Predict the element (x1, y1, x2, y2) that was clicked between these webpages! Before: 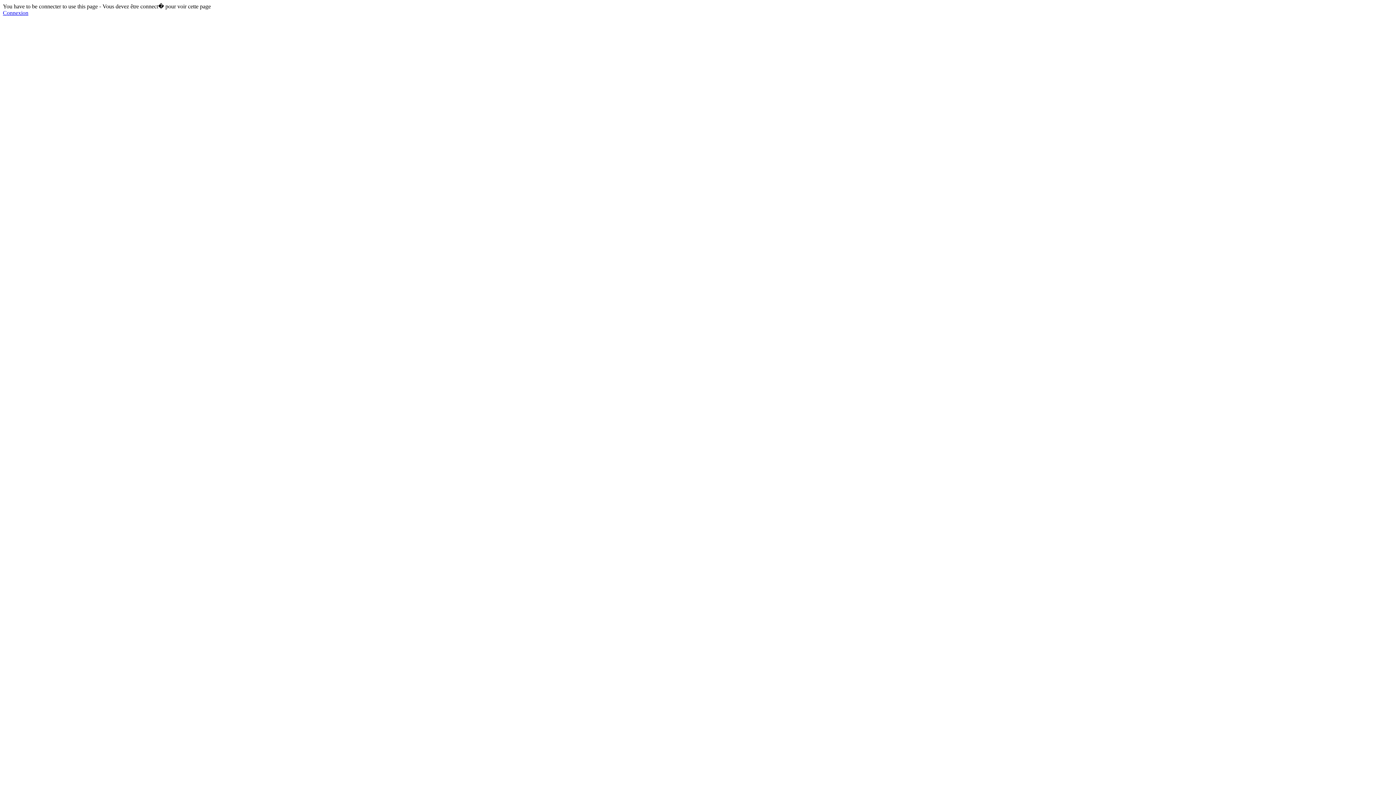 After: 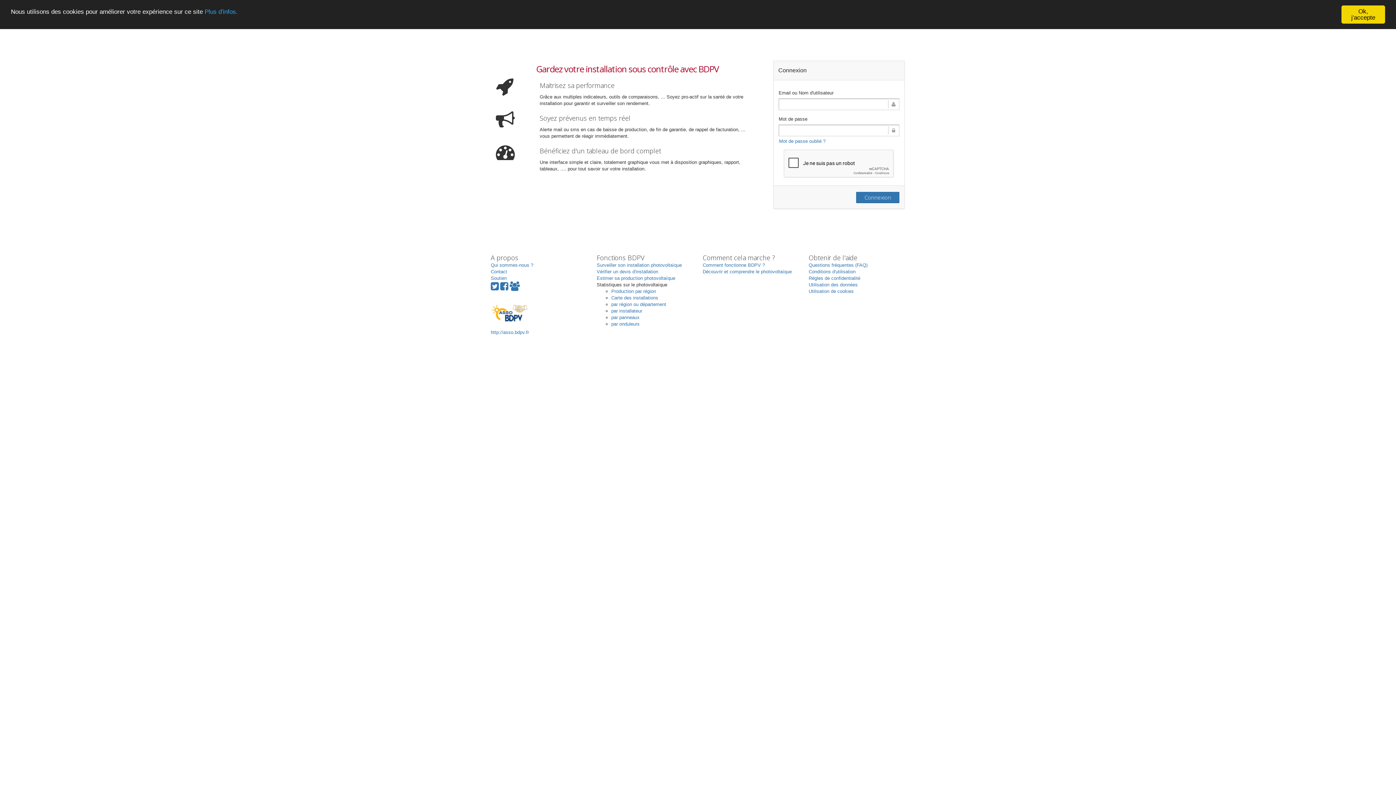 Action: label: Connexion bbox: (2, 9, 28, 16)